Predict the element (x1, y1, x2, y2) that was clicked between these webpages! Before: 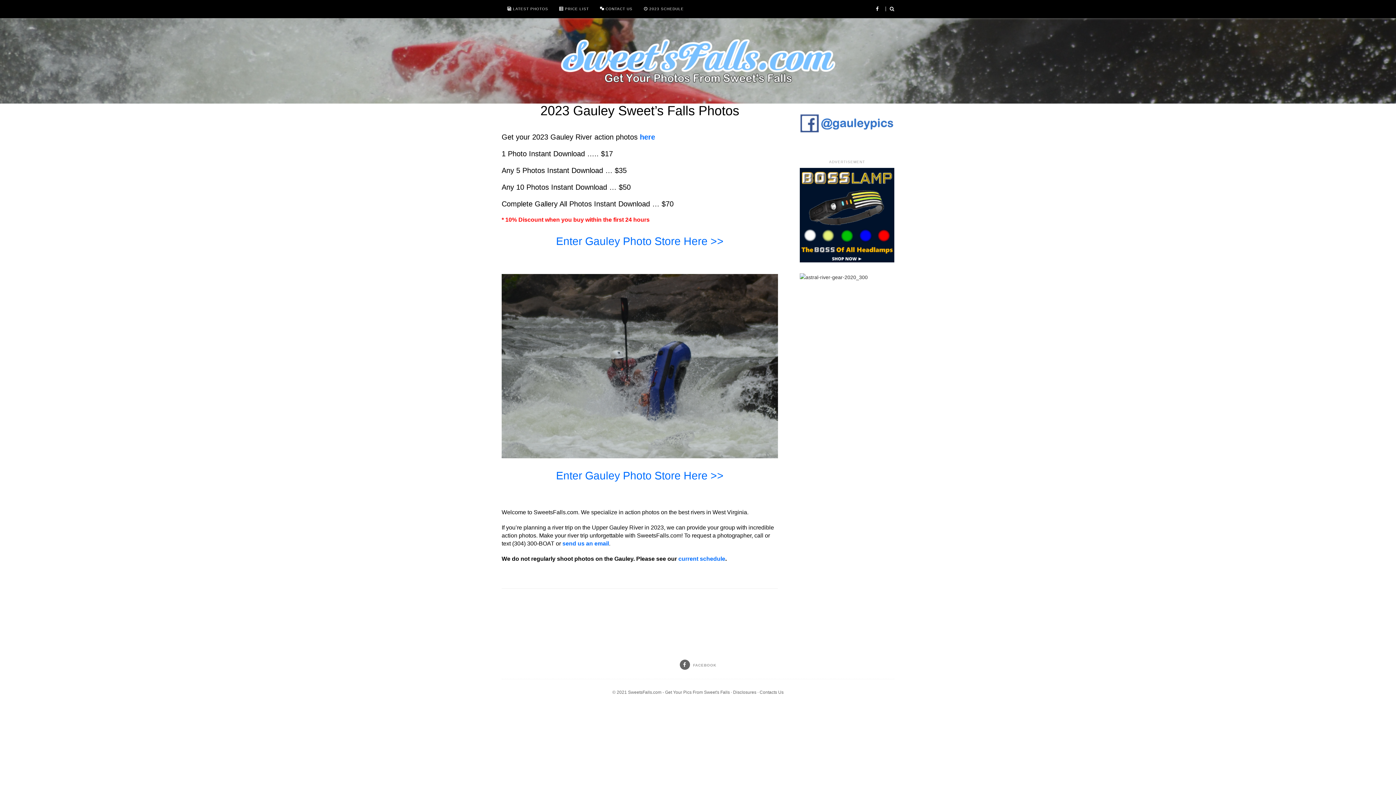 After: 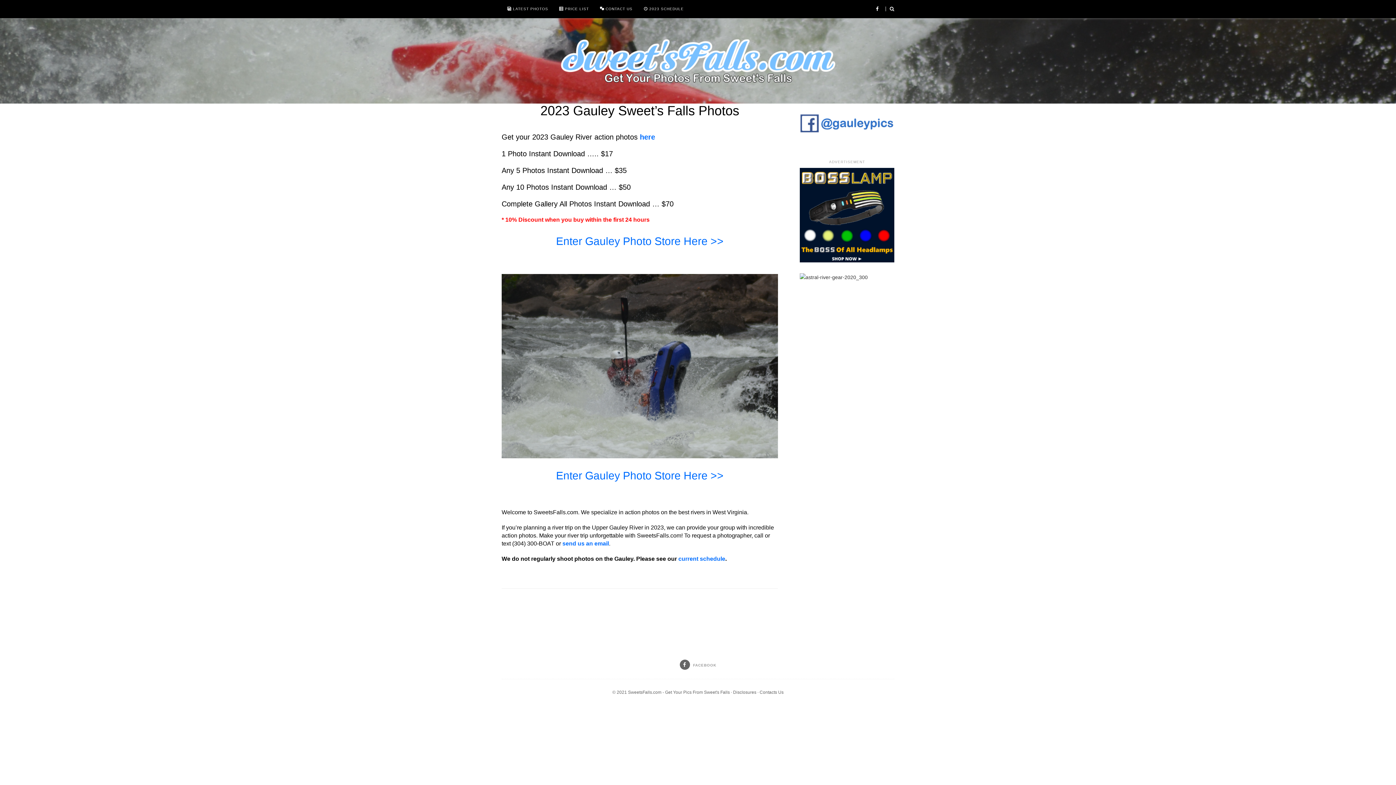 Action: bbox: (800, 168, 894, 262)